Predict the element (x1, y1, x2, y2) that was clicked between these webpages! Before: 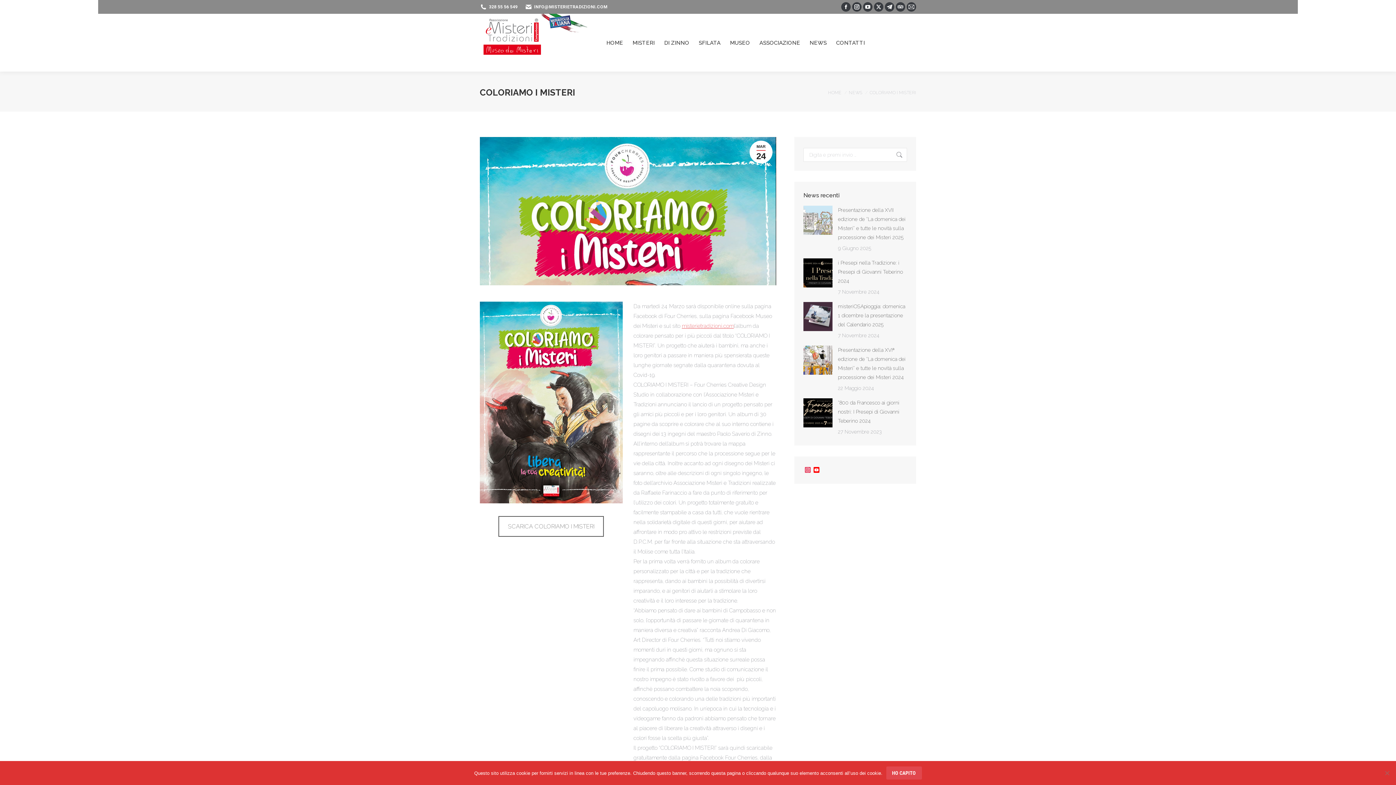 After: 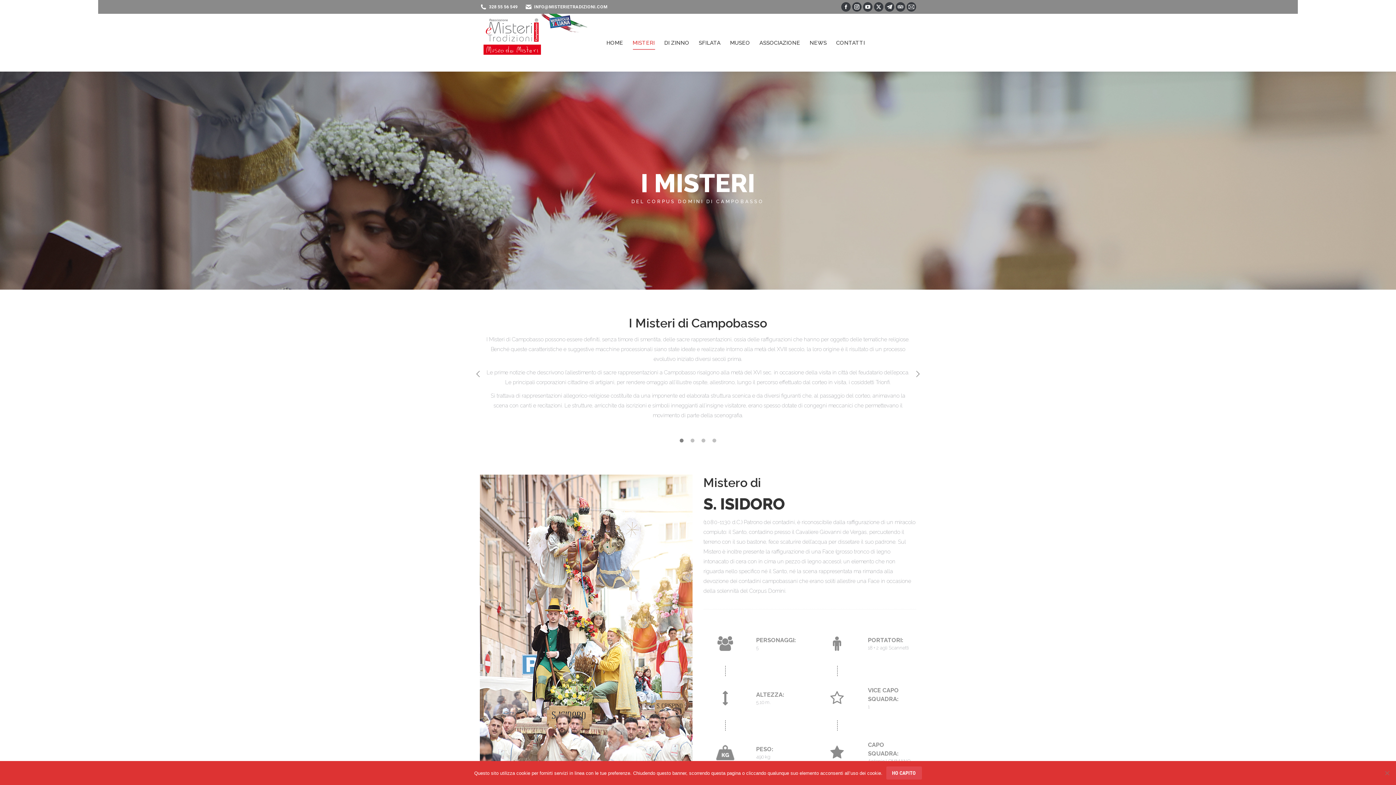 Action: bbox: (629, 36, 657, 48) label: MISTERI